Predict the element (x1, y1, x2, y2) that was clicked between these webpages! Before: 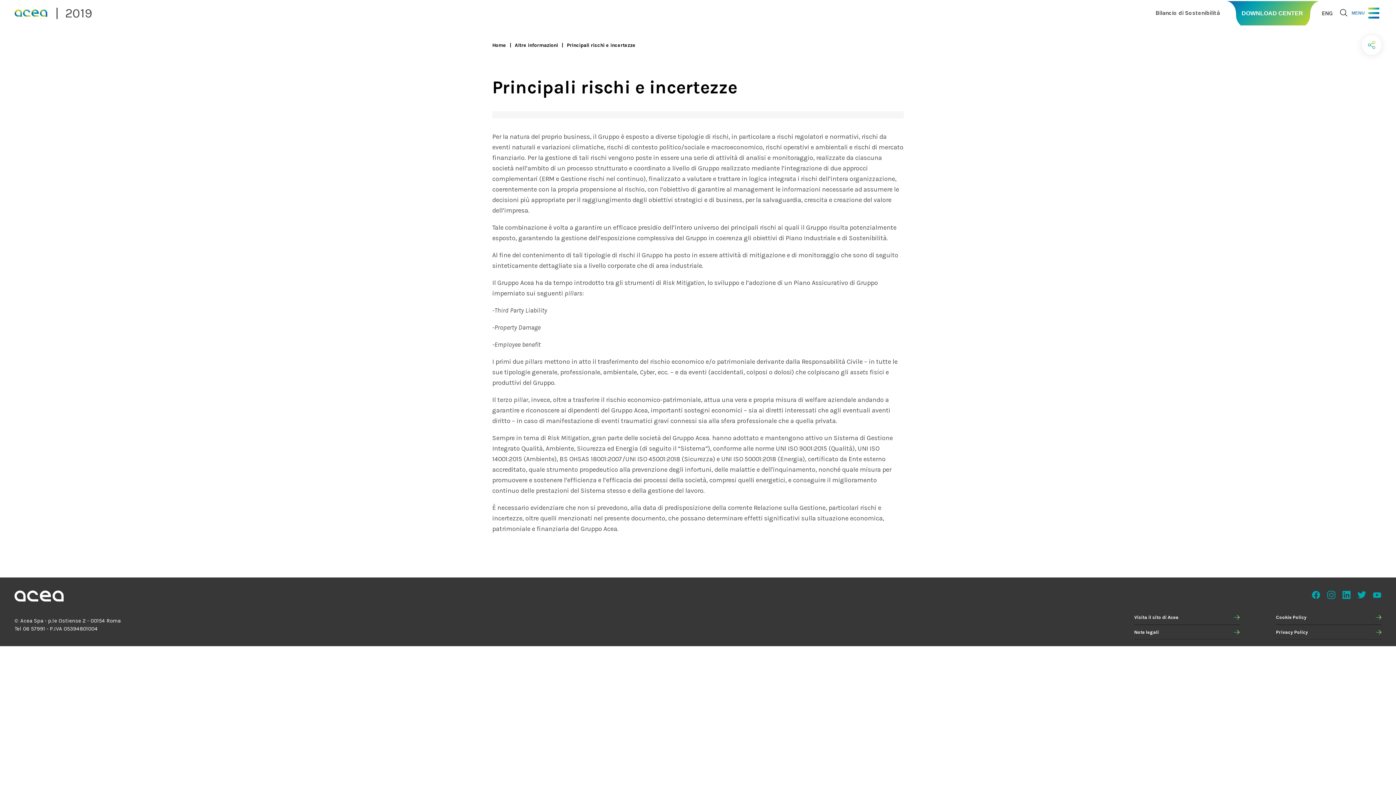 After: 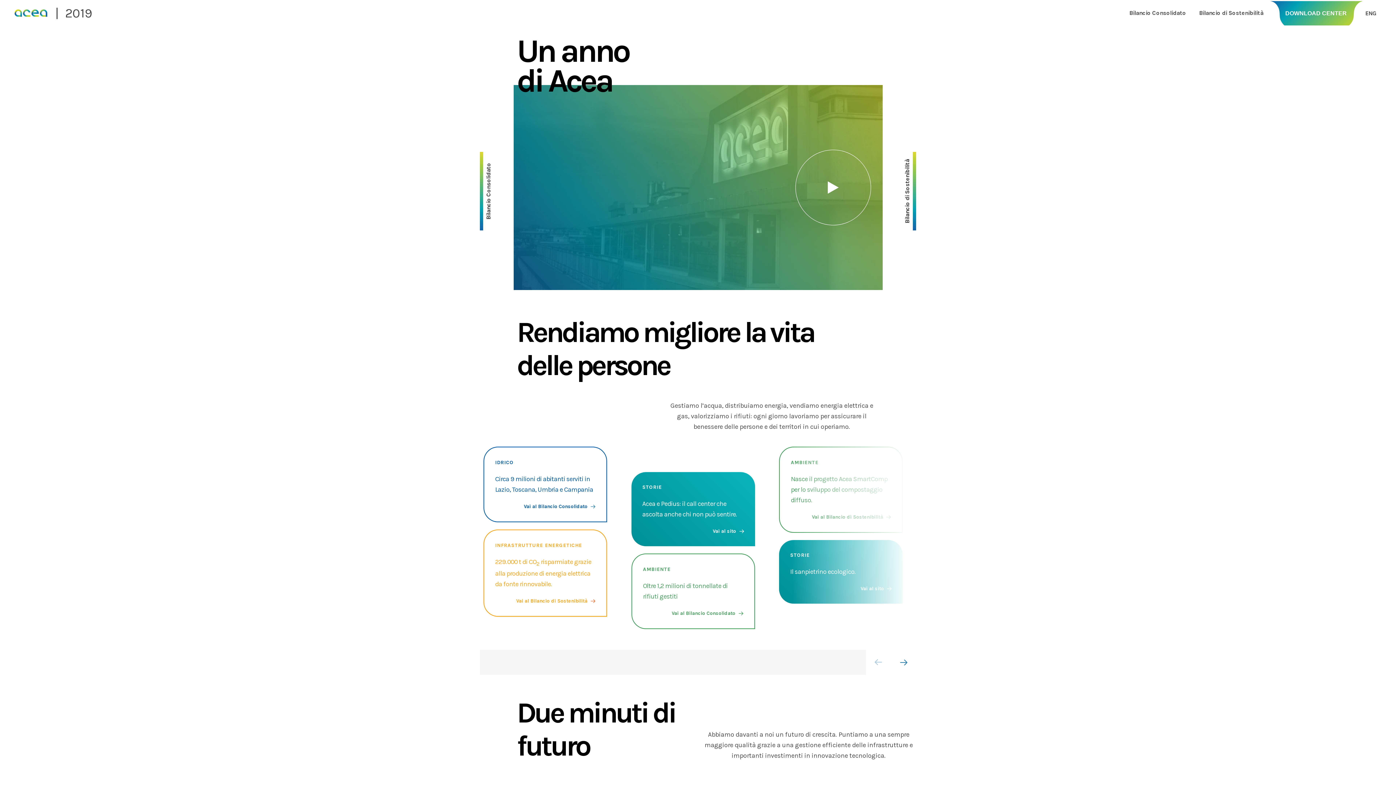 Action: bbox: (14, 590, 63, 604)